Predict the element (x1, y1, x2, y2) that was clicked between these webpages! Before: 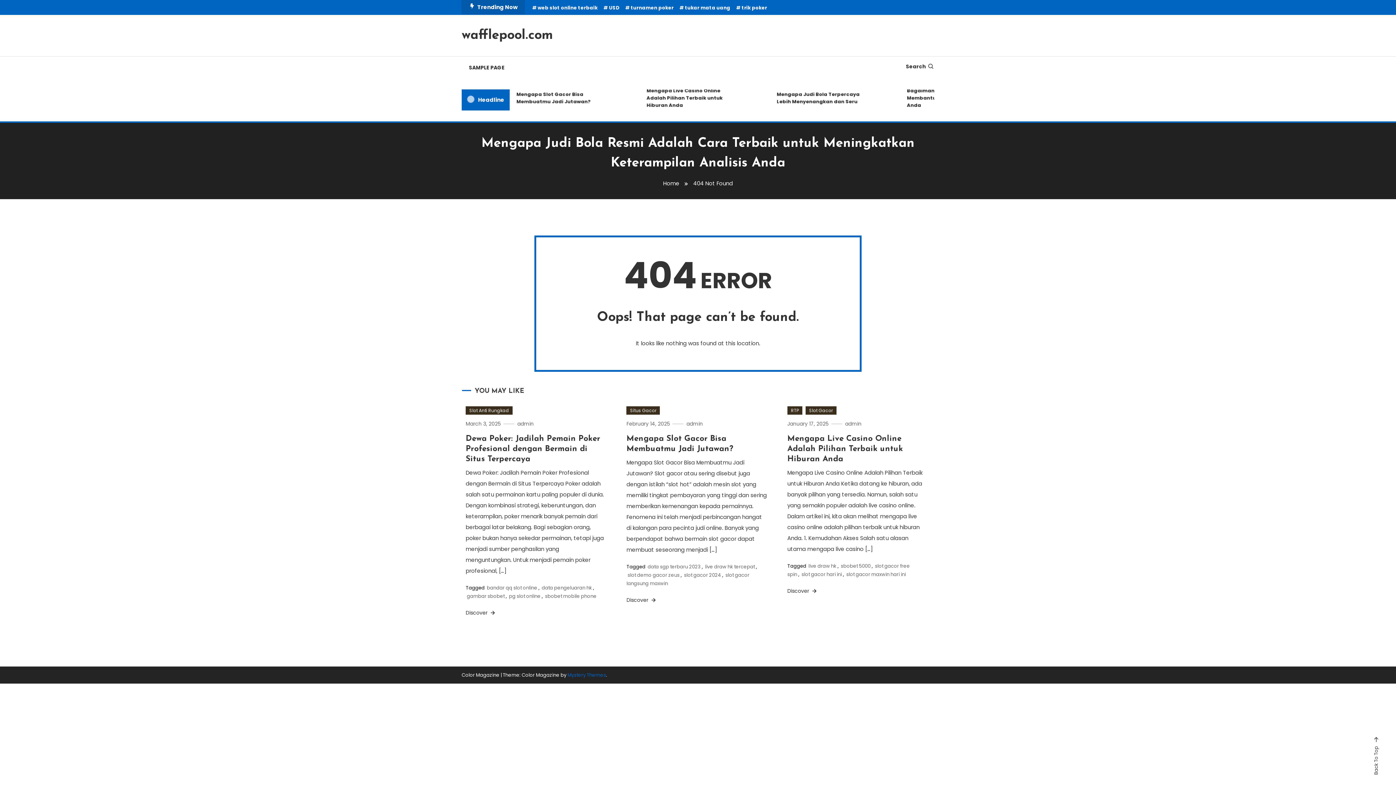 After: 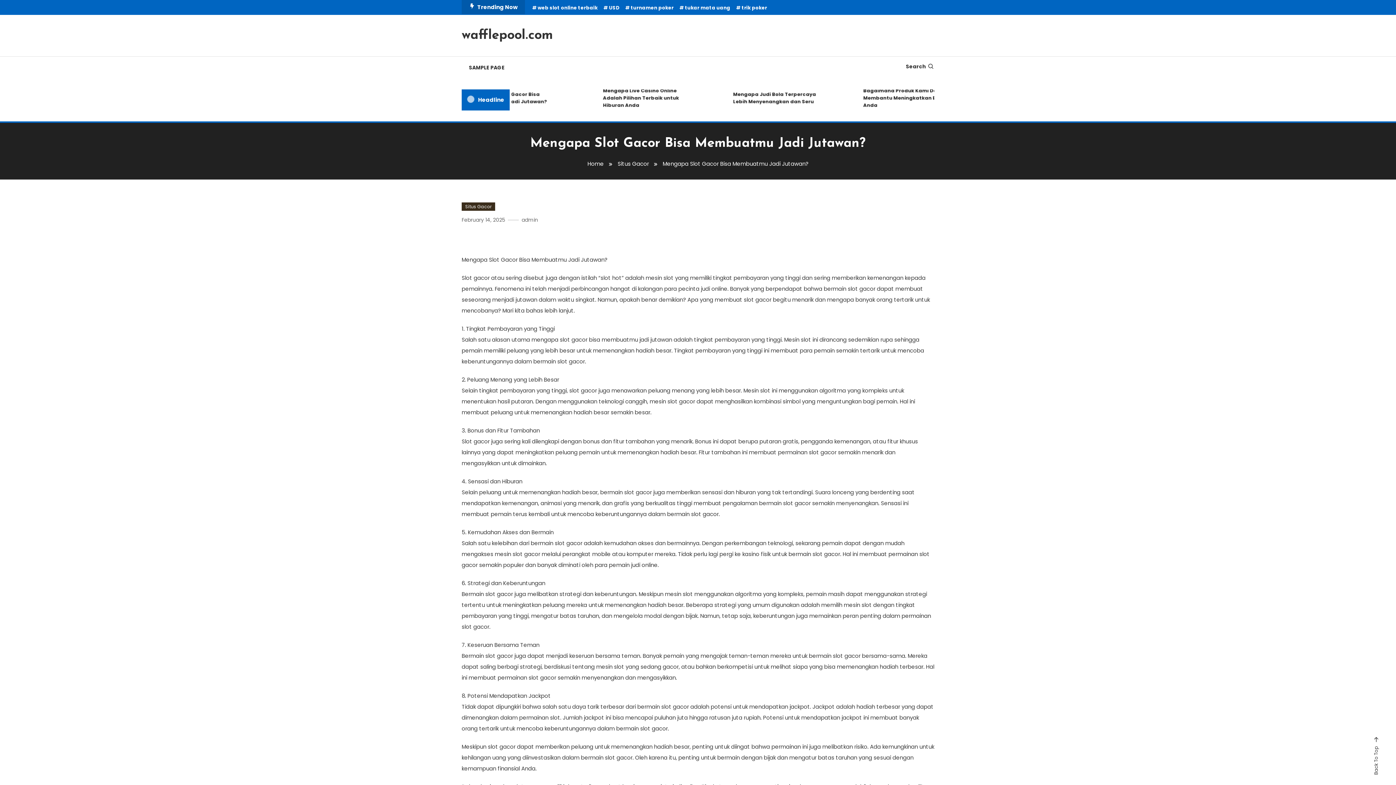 Action: label: Discover  bbox: (626, 596, 657, 605)